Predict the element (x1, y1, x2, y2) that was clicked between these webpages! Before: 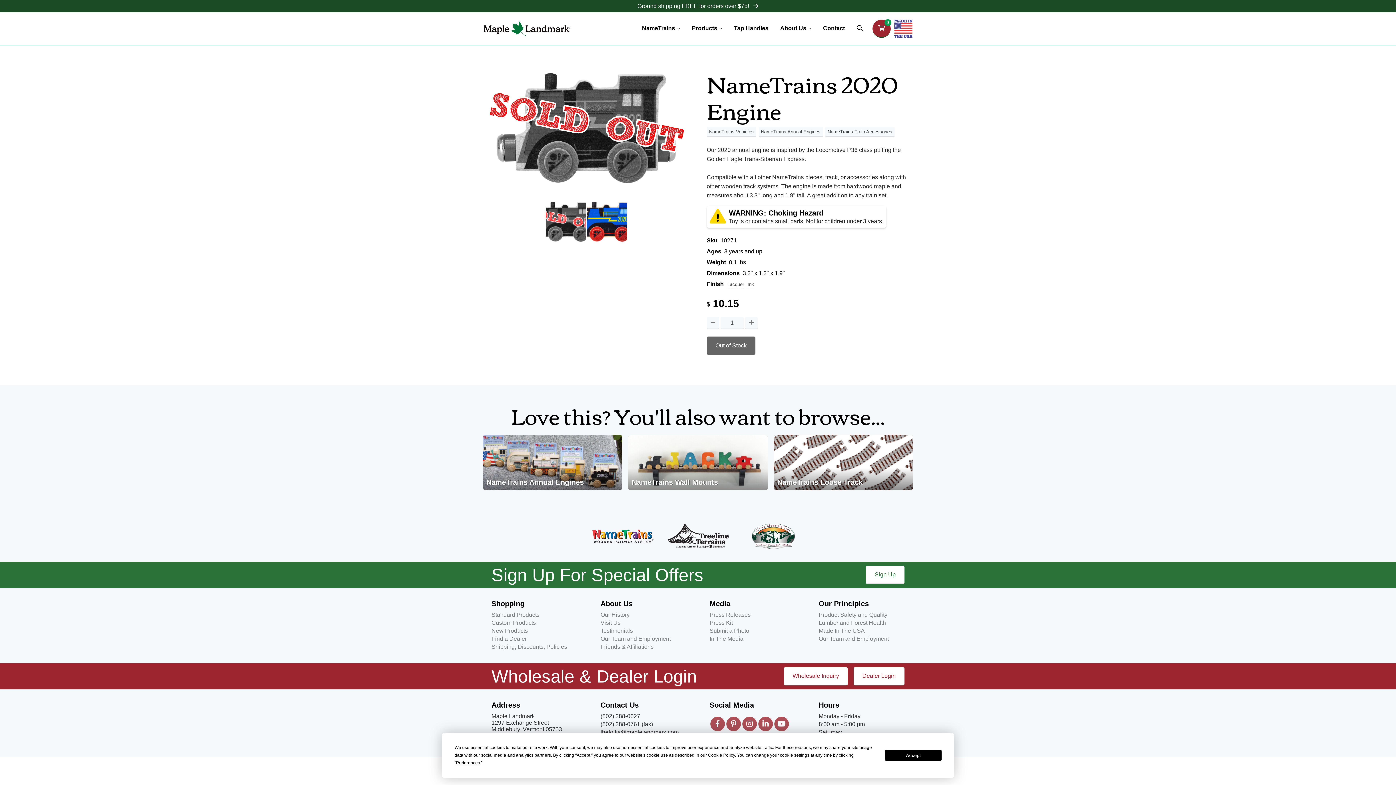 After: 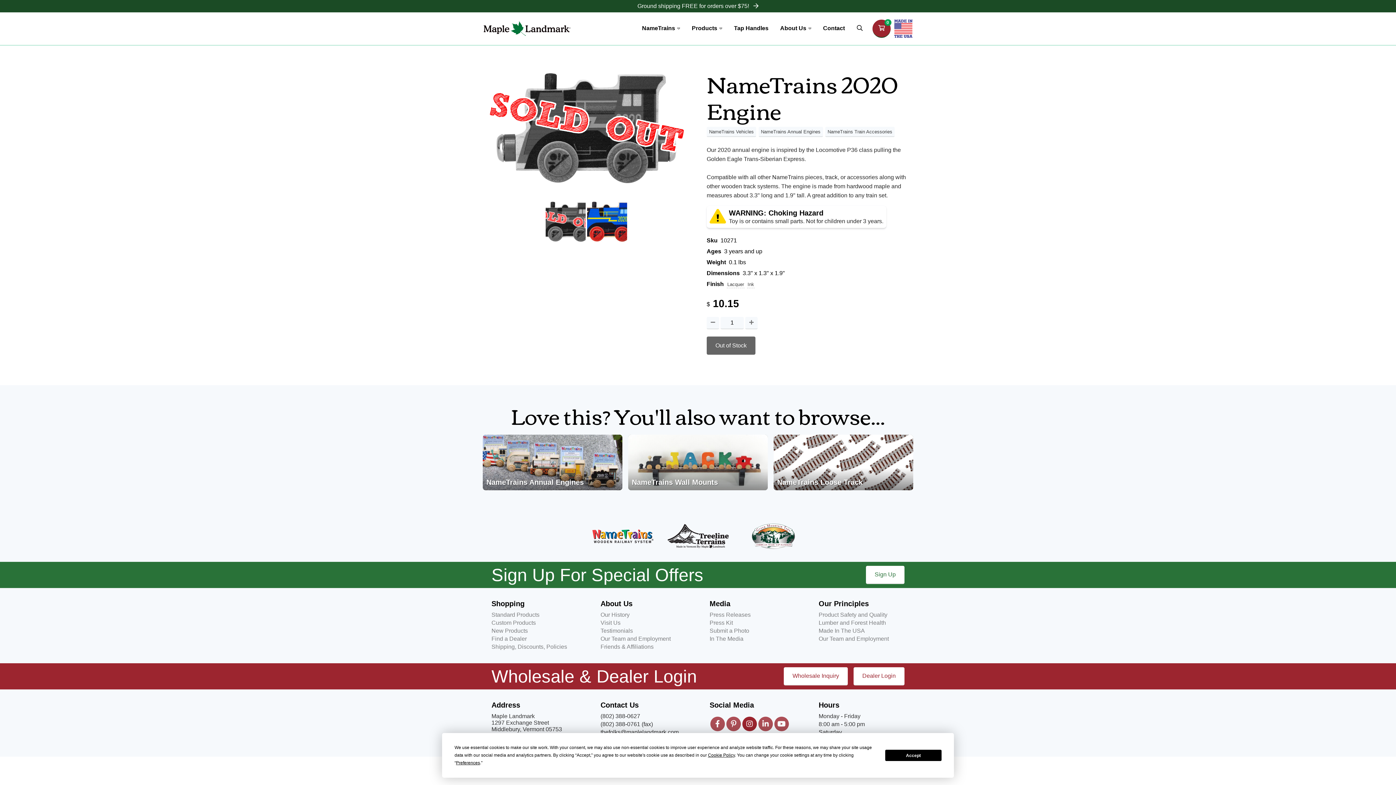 Action: bbox: (742, 717, 757, 731)